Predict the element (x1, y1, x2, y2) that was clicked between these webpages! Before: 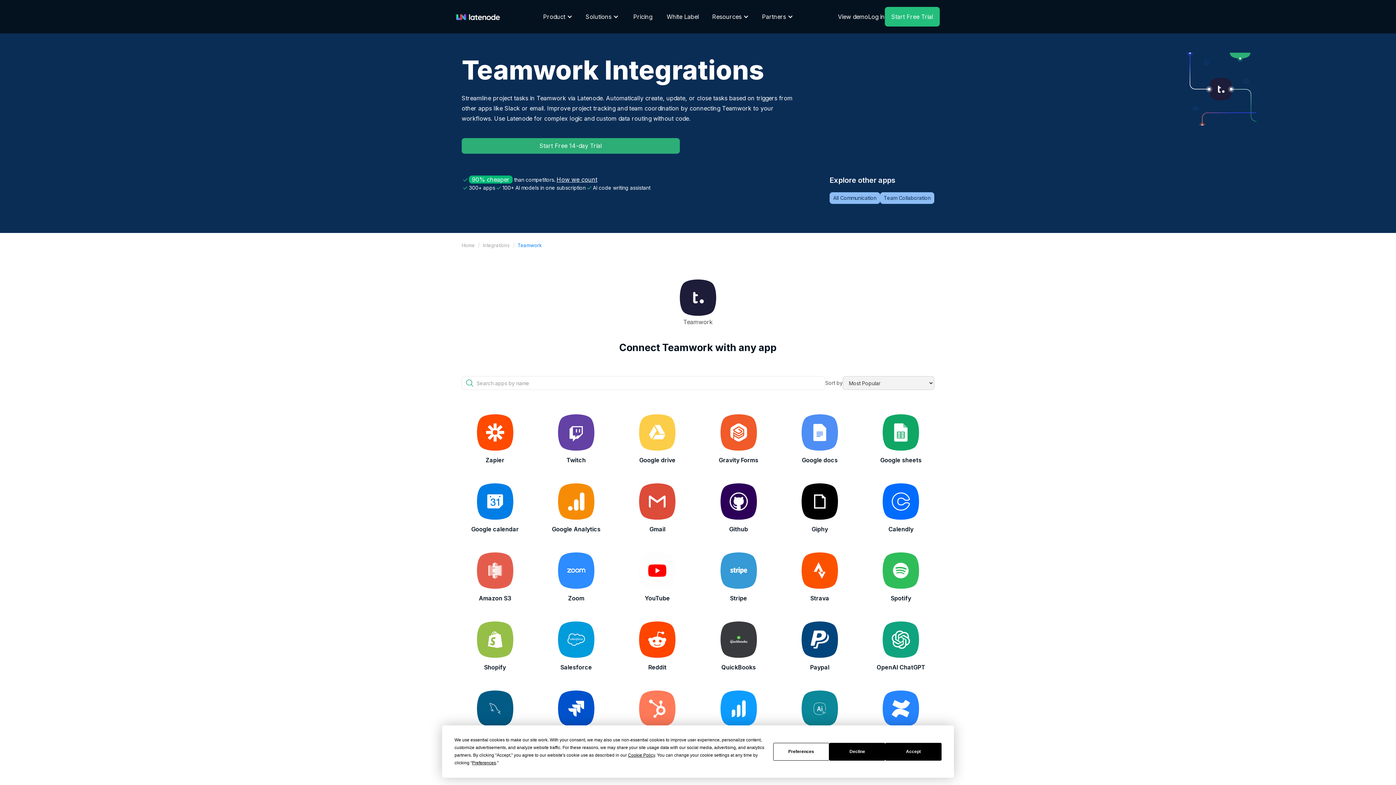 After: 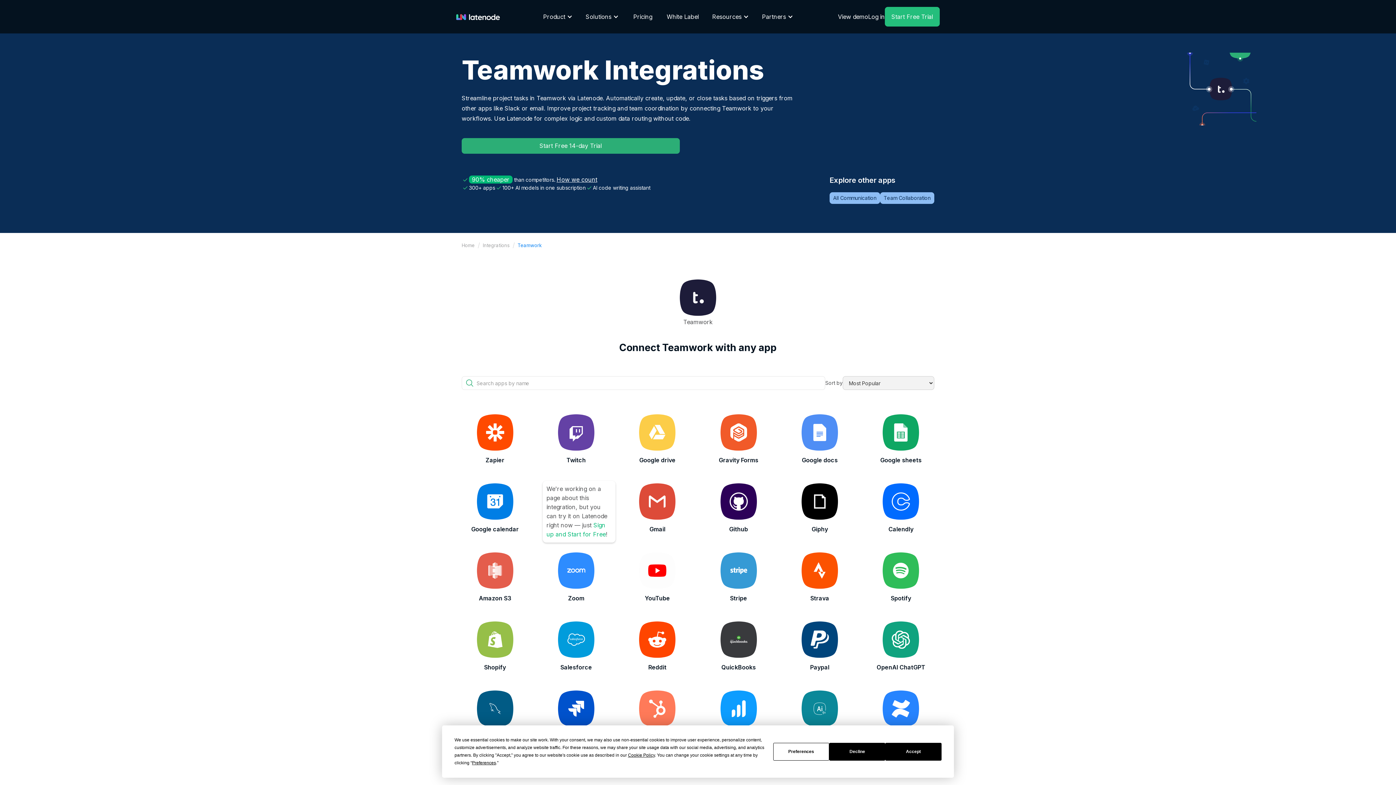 Action: label: Google Analytics bbox: (543, 481, 609, 535)